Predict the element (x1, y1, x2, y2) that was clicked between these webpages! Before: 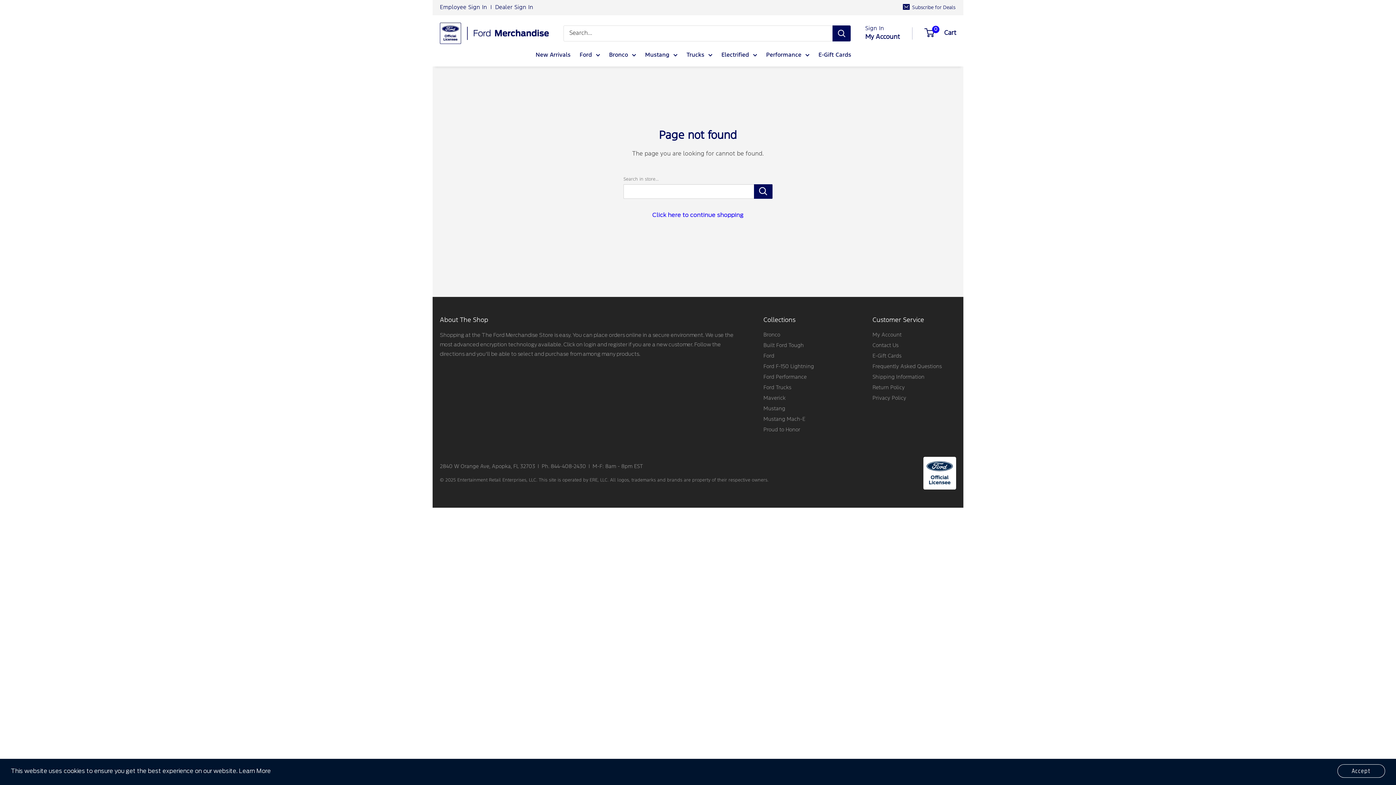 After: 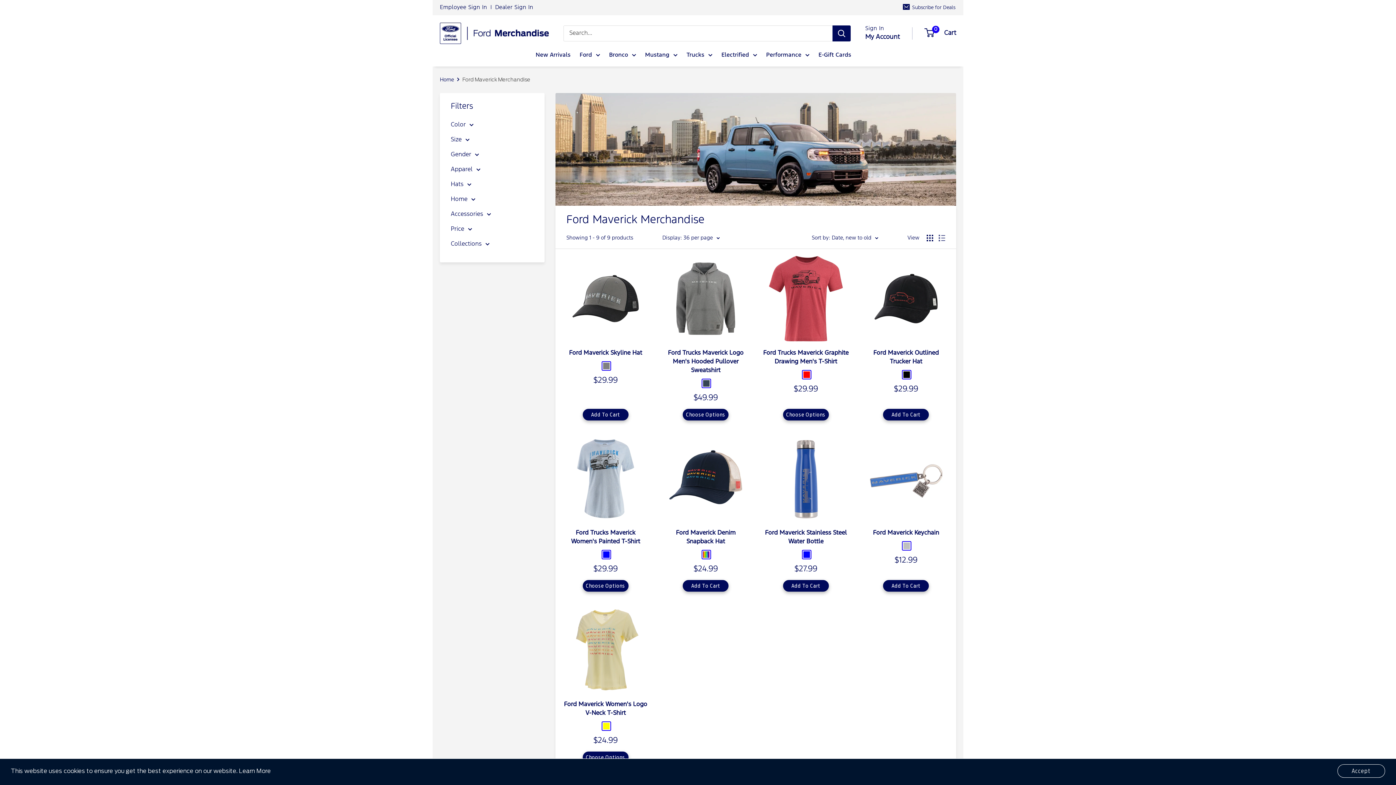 Action: label: Maverick bbox: (763, 393, 847, 403)